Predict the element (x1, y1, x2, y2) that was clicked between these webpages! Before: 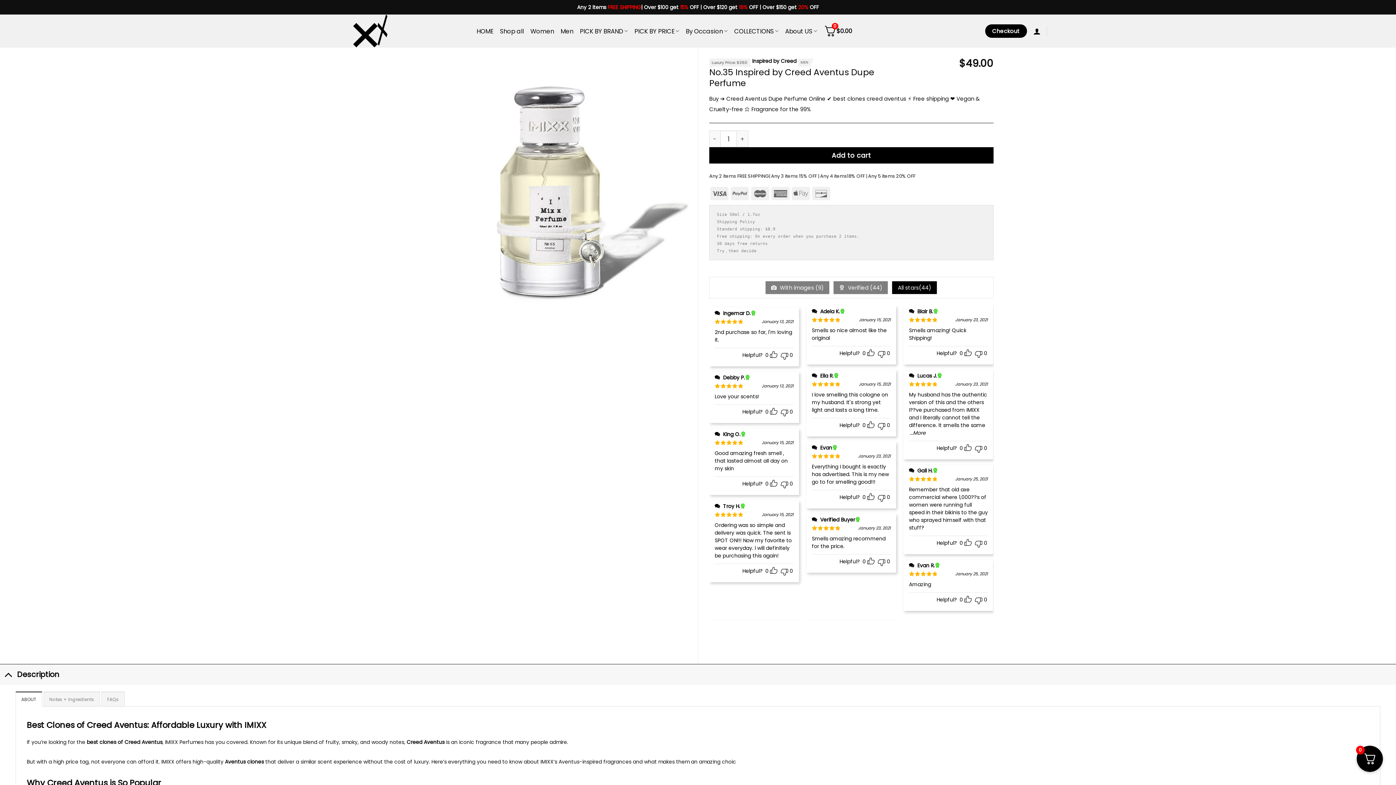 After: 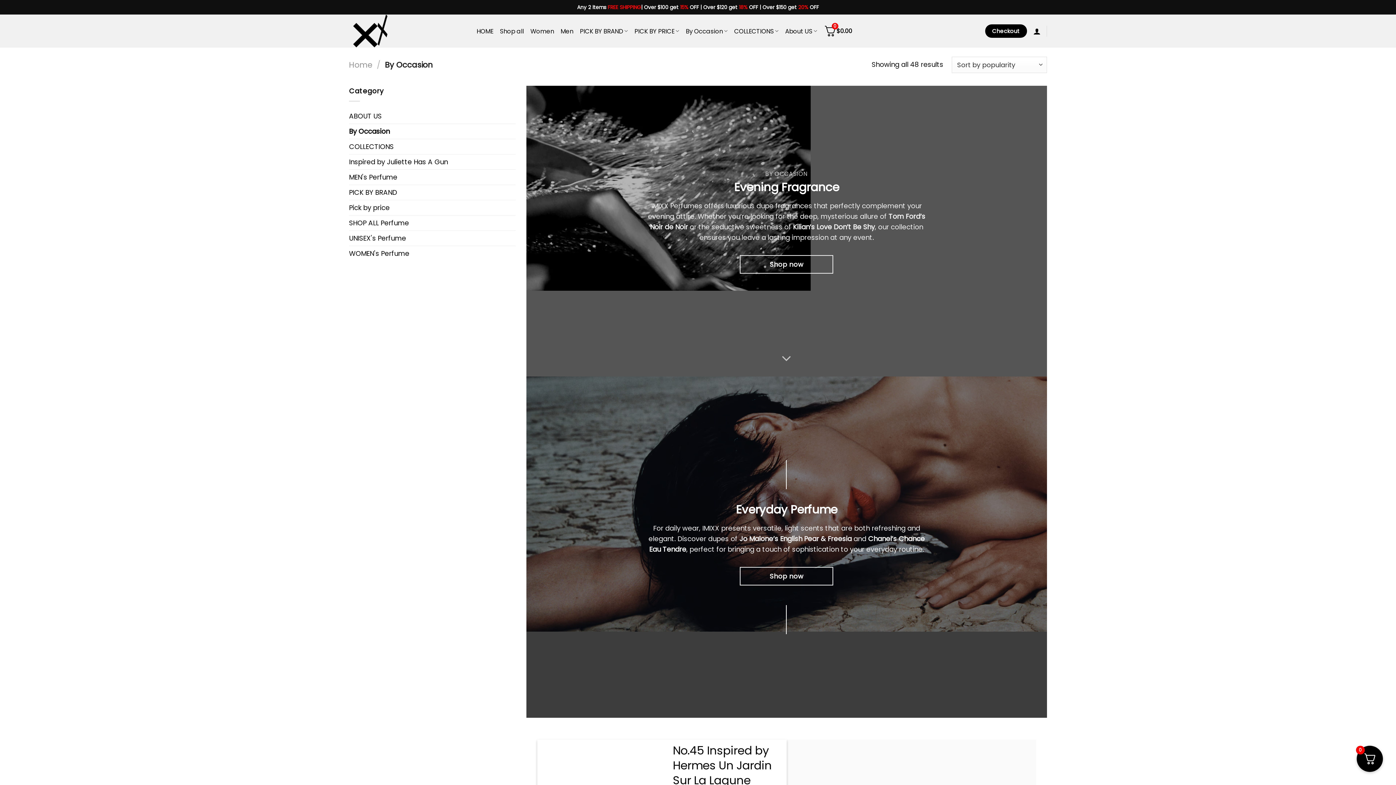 Action: bbox: (685, 22, 727, 39) label: By Occasion